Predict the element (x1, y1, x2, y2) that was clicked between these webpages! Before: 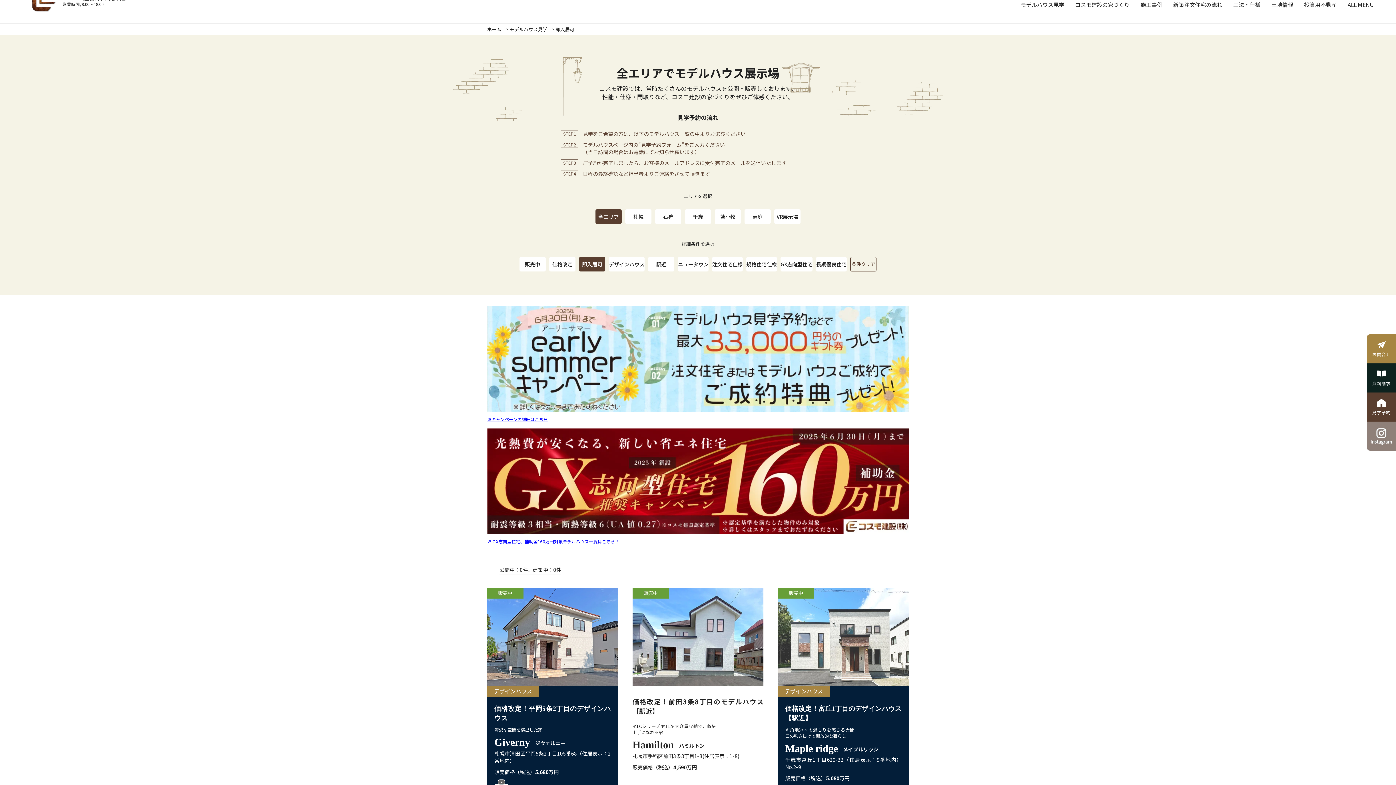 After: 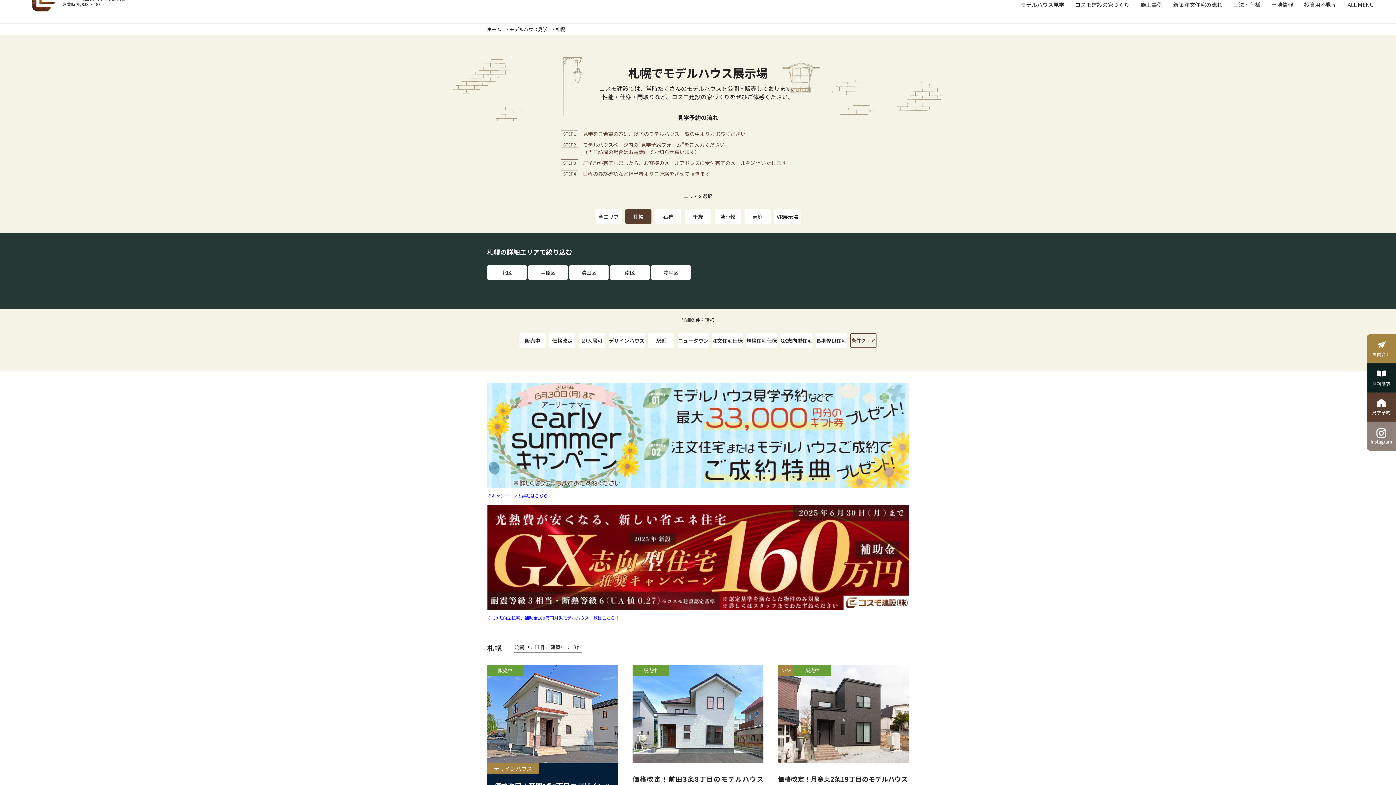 Action: bbox: (625, 209, 651, 223) label: 札幌